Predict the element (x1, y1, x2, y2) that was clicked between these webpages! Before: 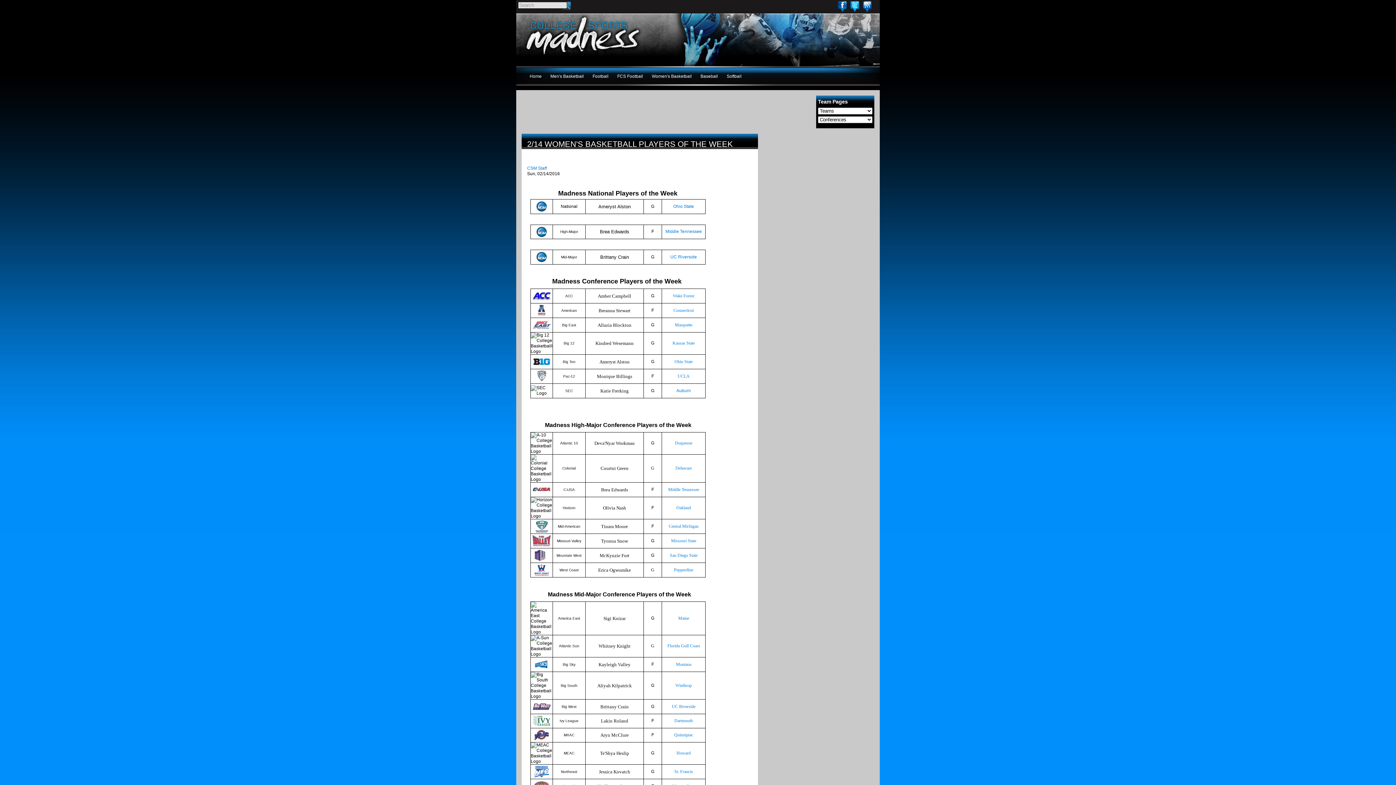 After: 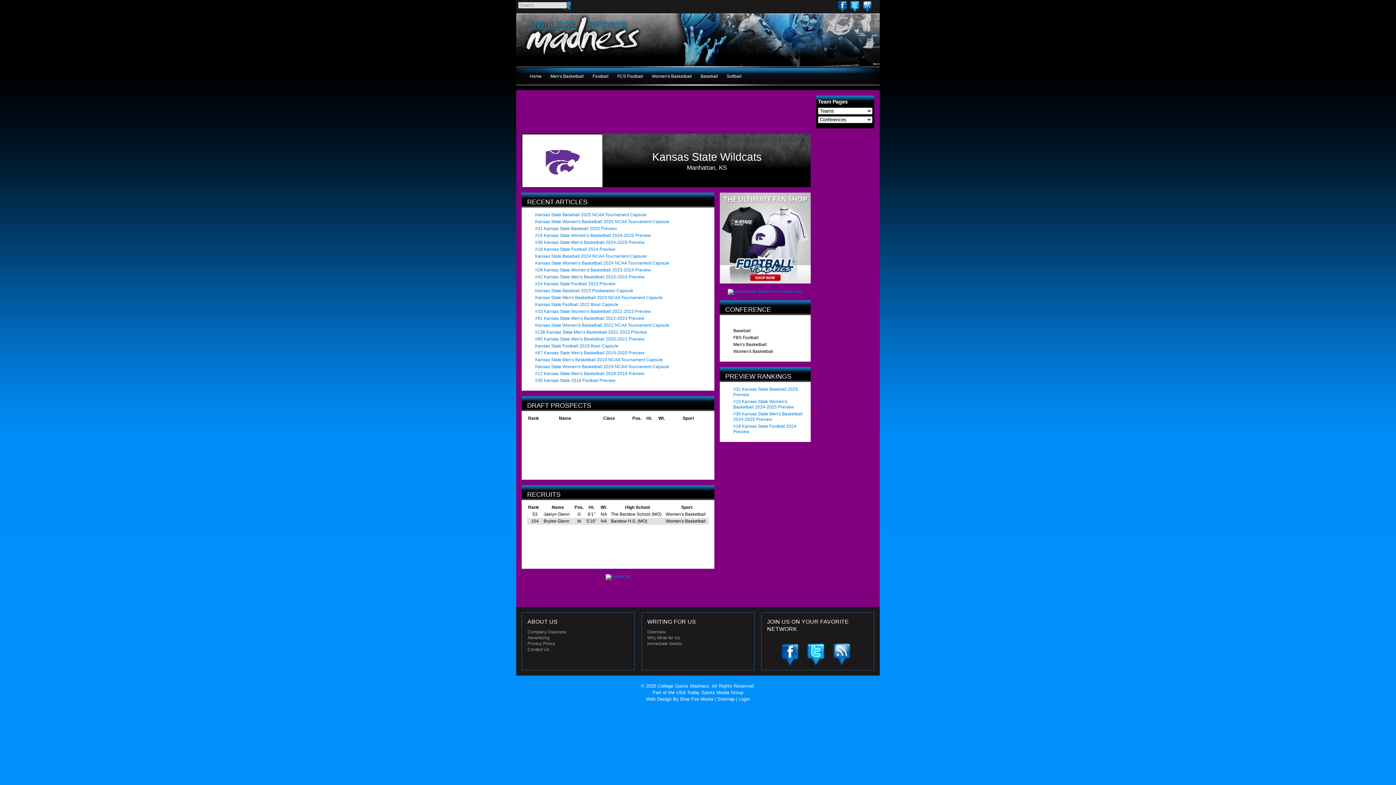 Action: label: Kansas State bbox: (672, 340, 694, 345)